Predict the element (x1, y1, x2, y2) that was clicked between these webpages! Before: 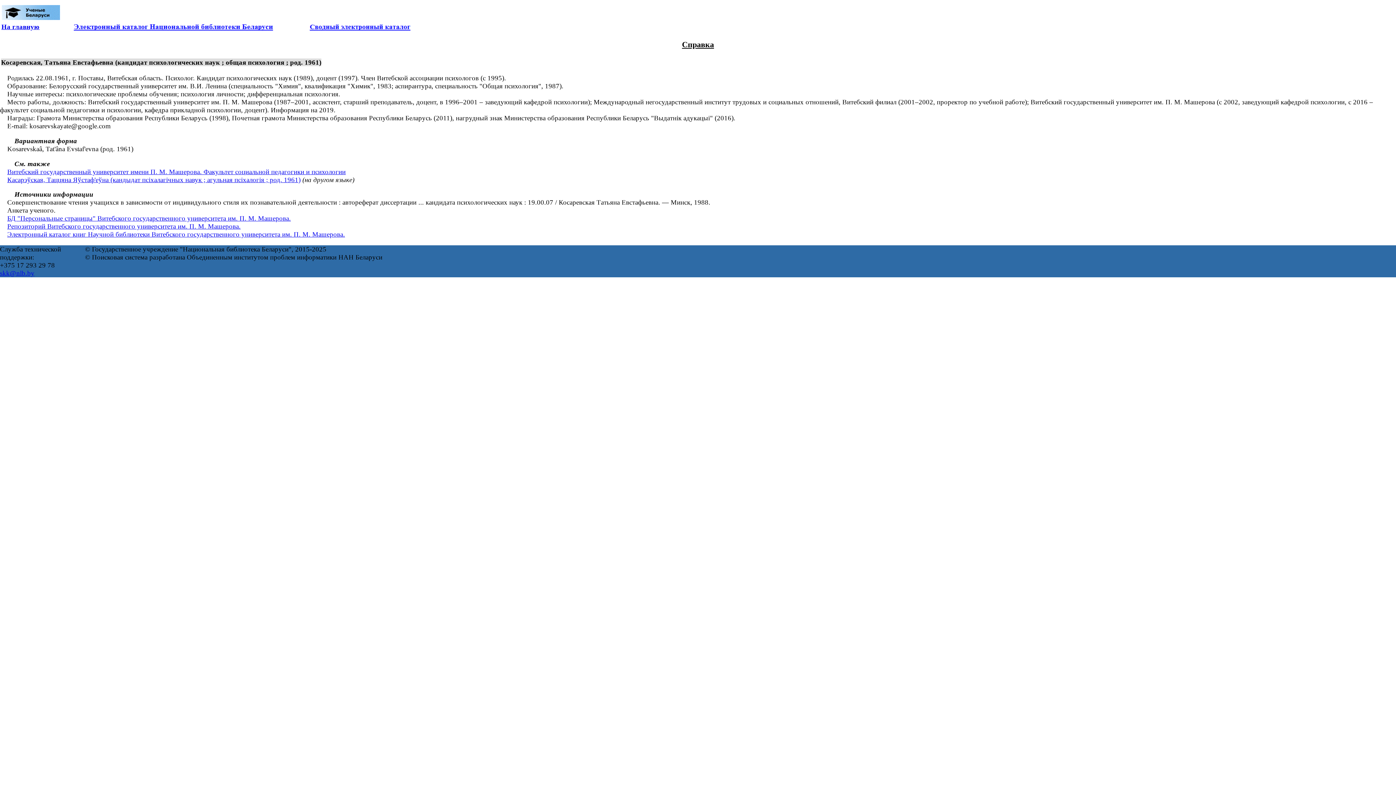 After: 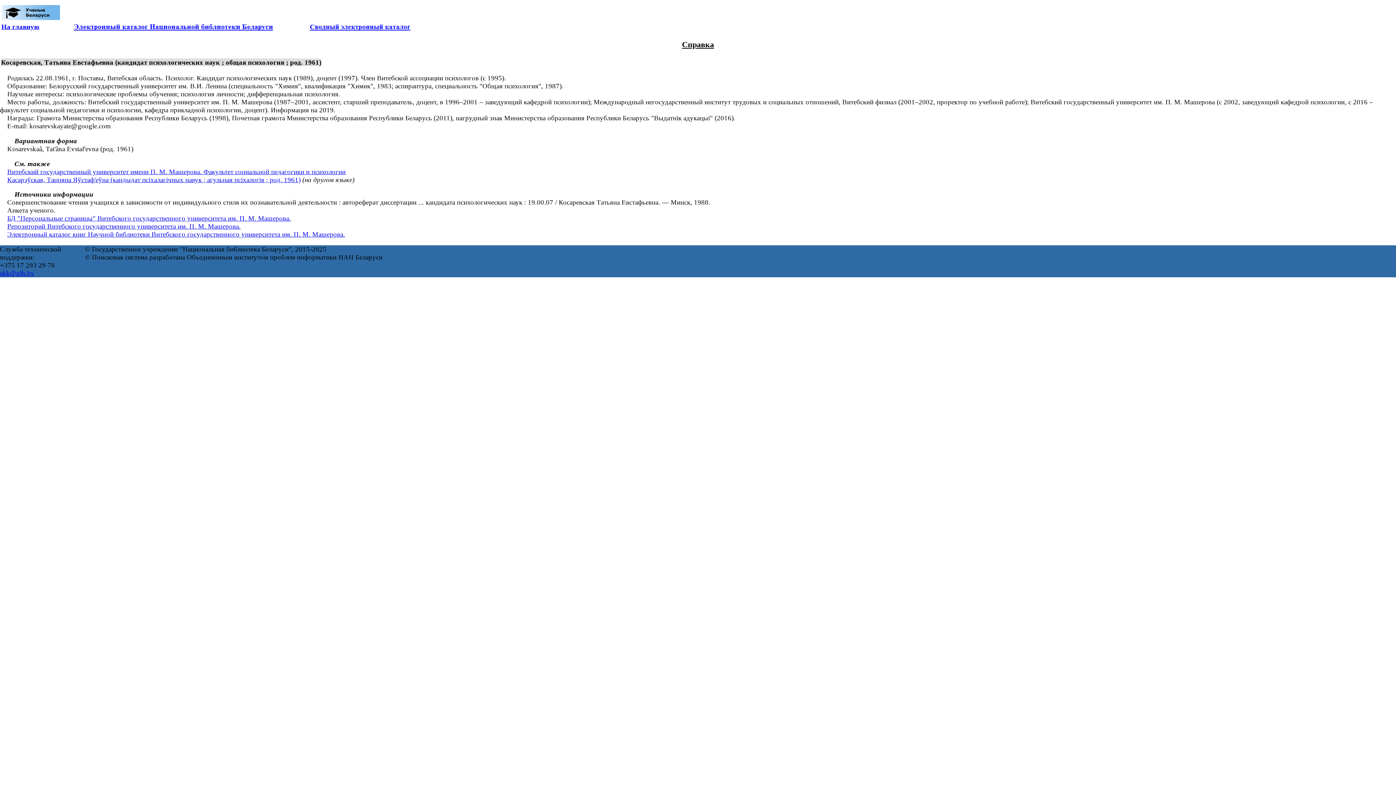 Action: label: Репозиторий Витебского государственного университета им. П. М. Машерова. bbox: (7, 222, 240, 230)